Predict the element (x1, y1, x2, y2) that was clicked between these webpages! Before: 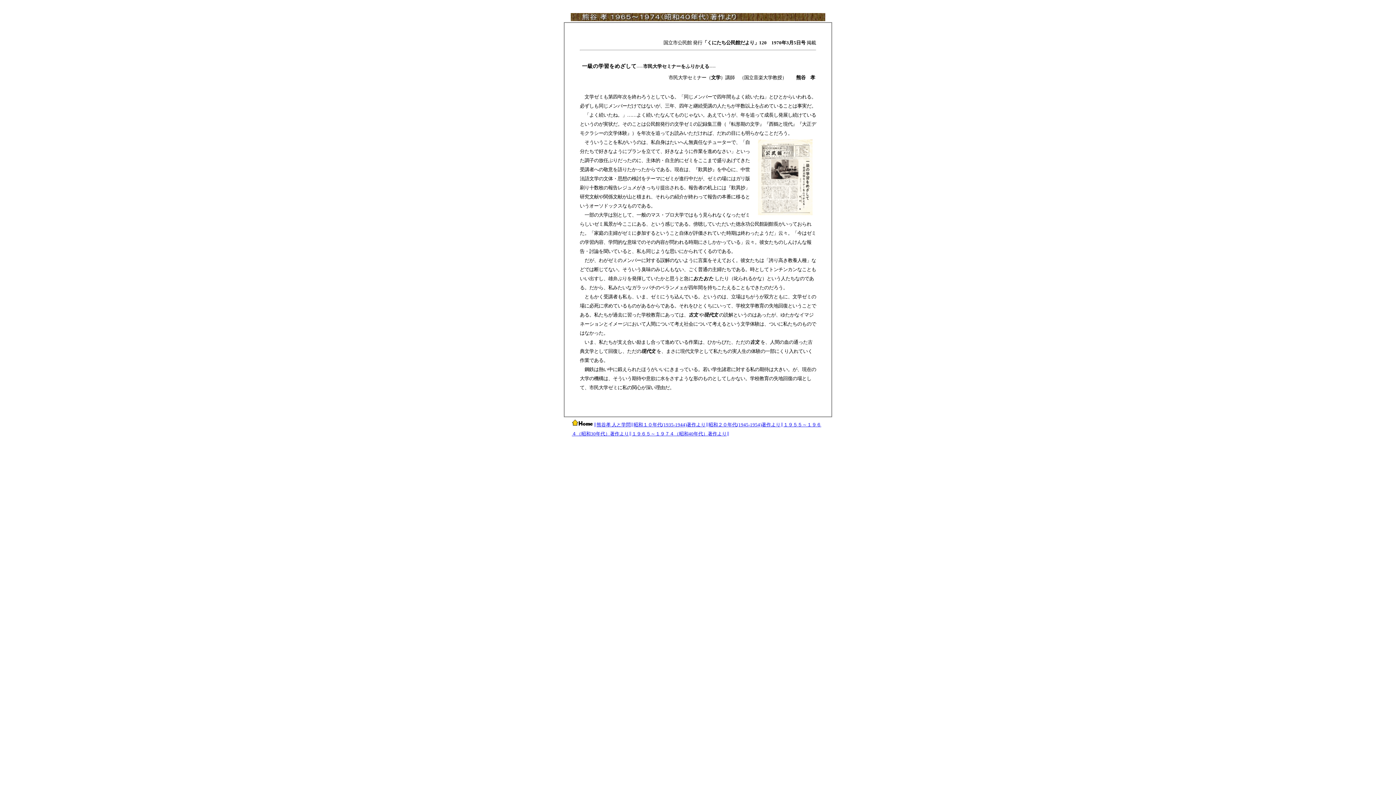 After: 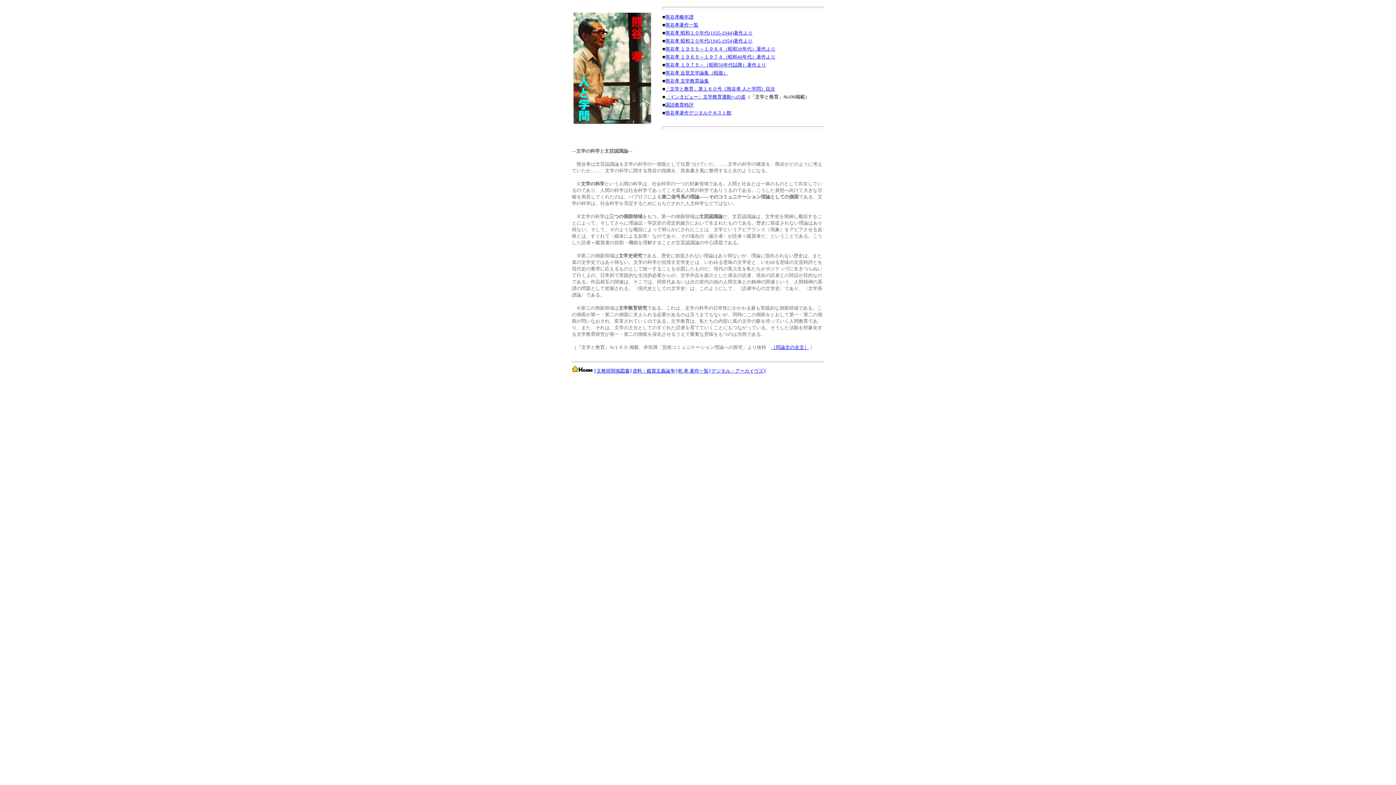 Action: label: 熊谷孝 人と学問 bbox: (596, 422, 630, 427)